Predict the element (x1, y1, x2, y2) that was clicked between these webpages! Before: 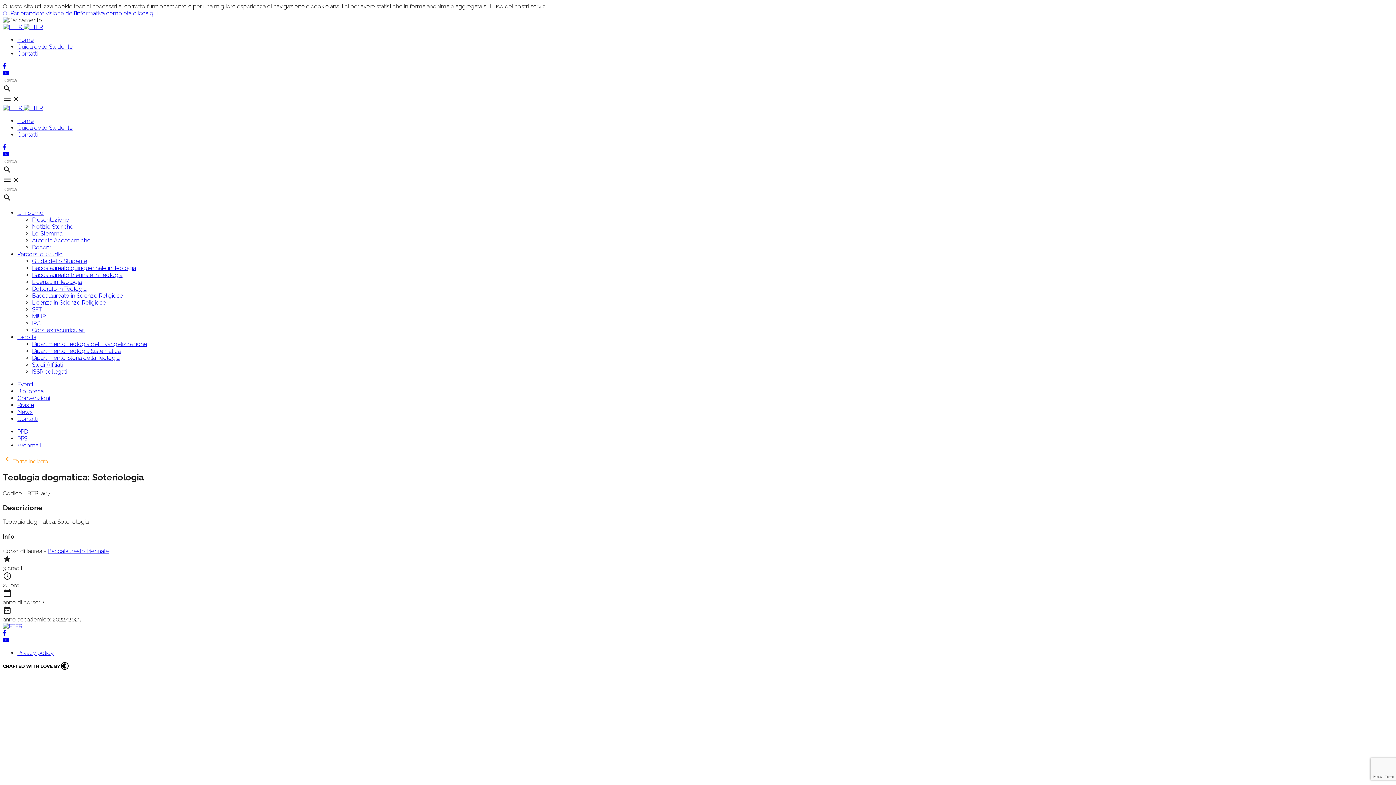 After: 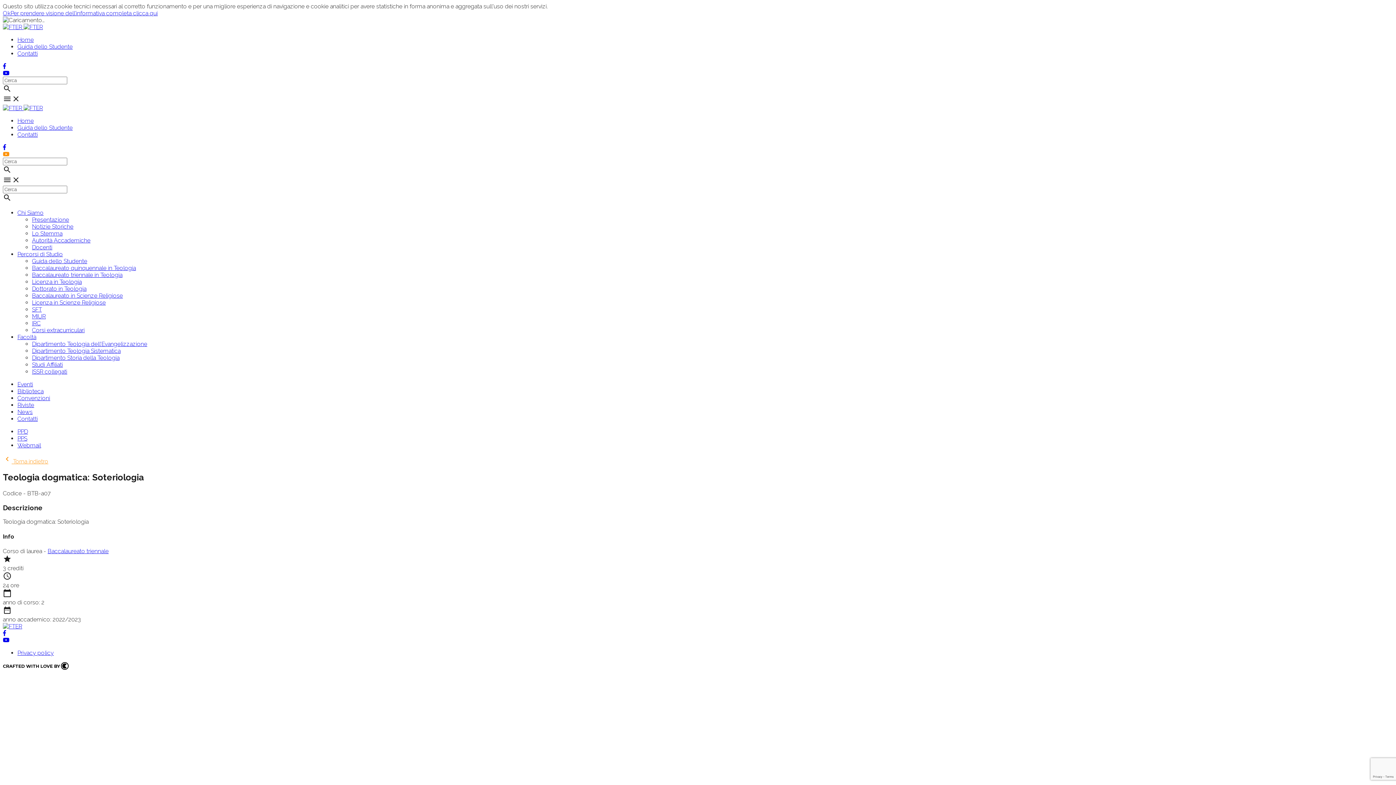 Action: bbox: (2, 150, 9, 157)